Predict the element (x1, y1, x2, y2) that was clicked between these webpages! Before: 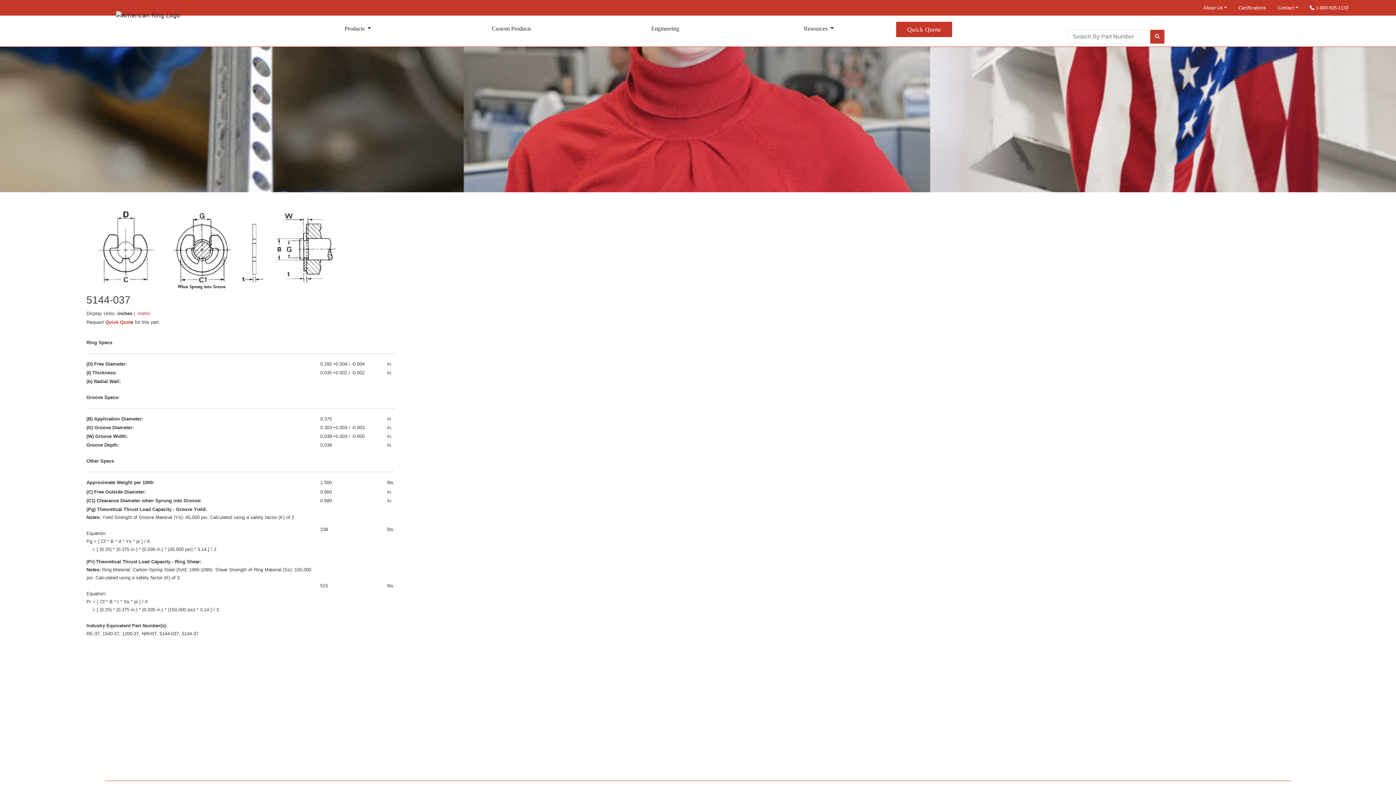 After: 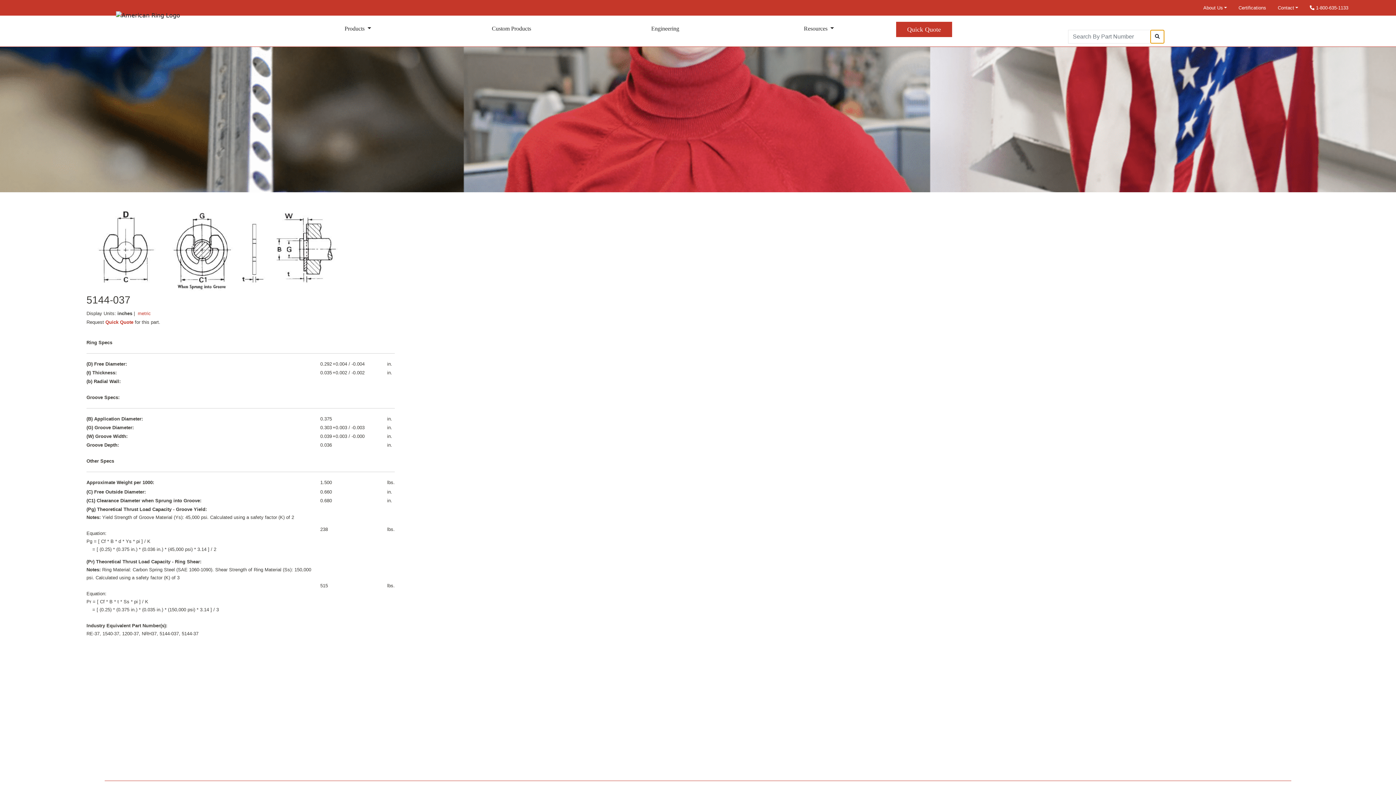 Action: bbox: (1150, 29, 1164, 43) label: Search By Part Number